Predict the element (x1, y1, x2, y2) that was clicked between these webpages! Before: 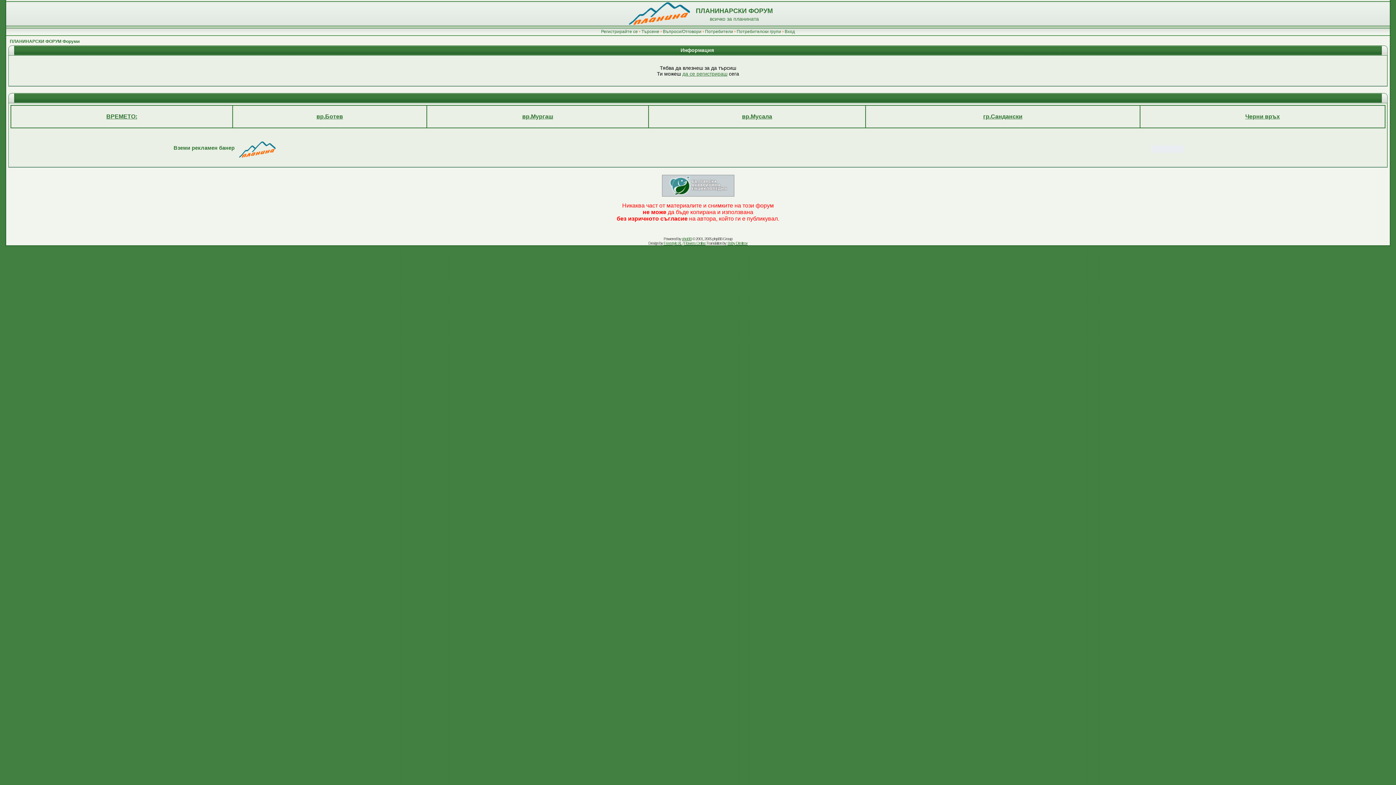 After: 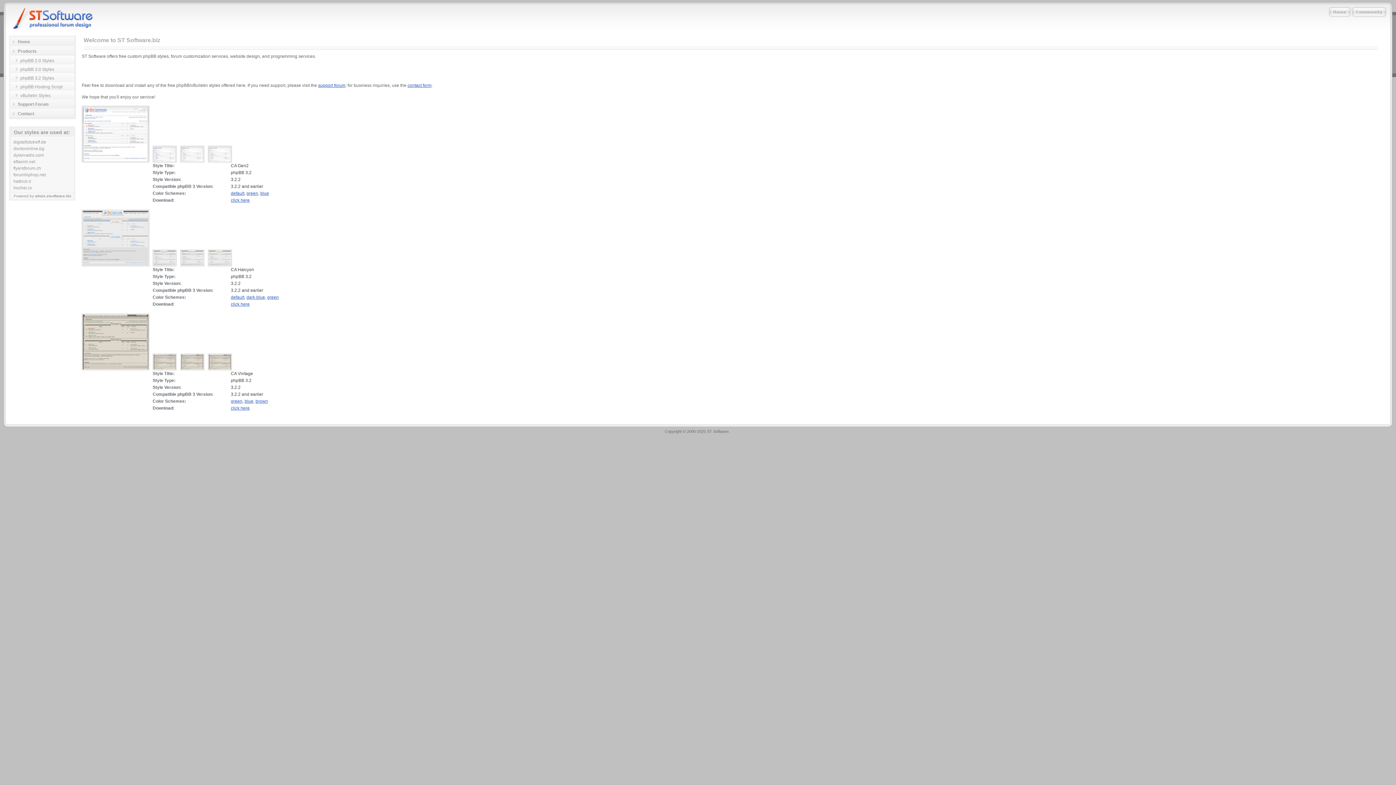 Action: bbox: (663, 241, 682, 245) label: Freestyle XL